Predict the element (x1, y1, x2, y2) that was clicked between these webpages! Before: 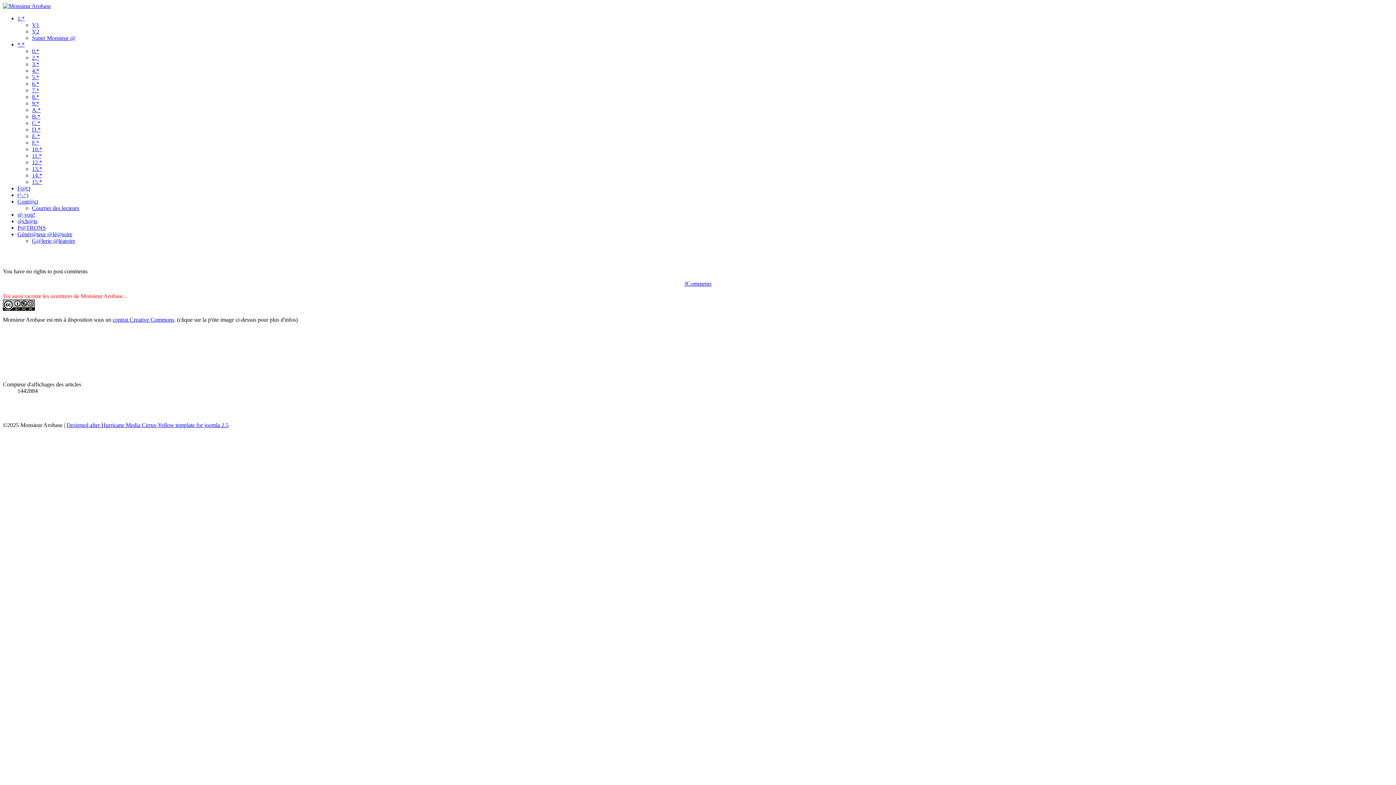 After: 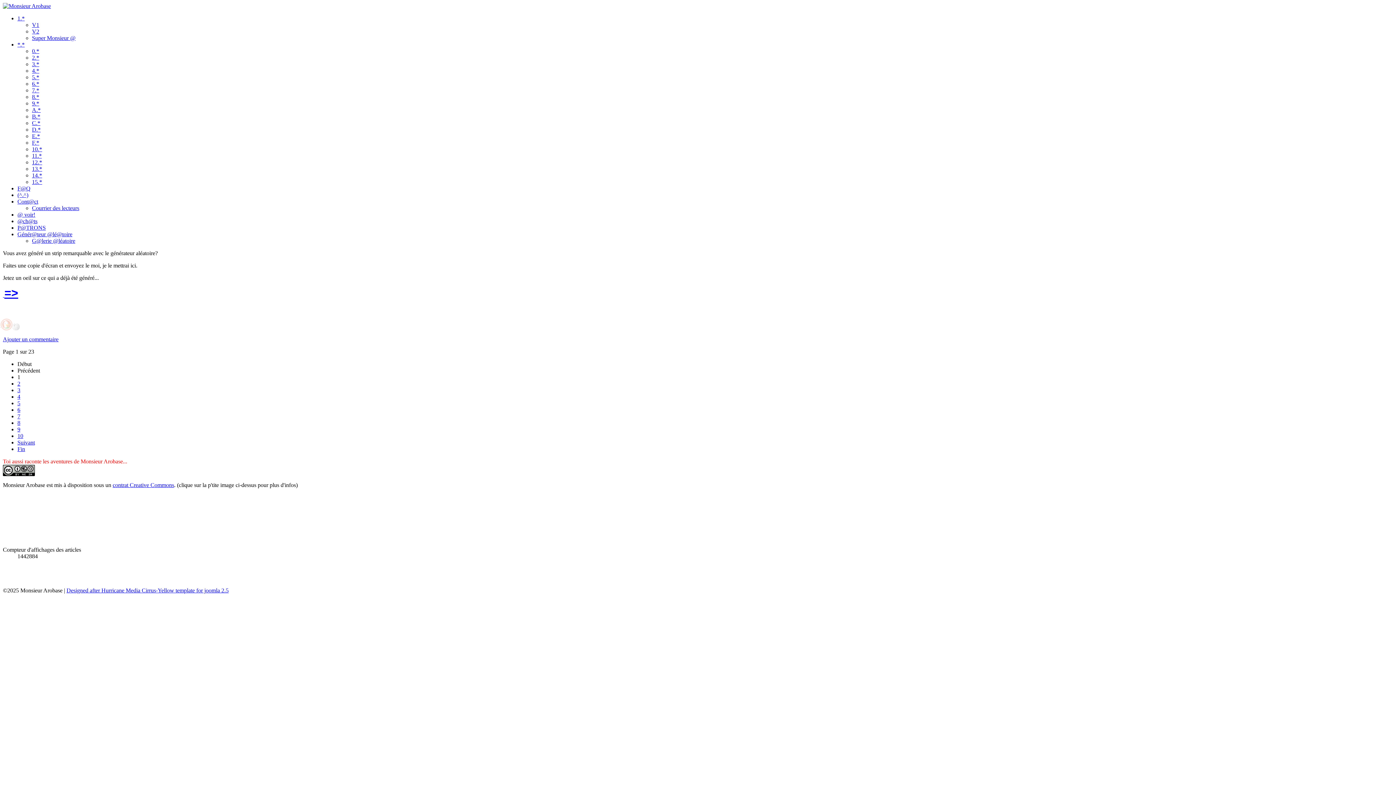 Action: label: G@lerie @léatoire bbox: (32, 237, 75, 244)